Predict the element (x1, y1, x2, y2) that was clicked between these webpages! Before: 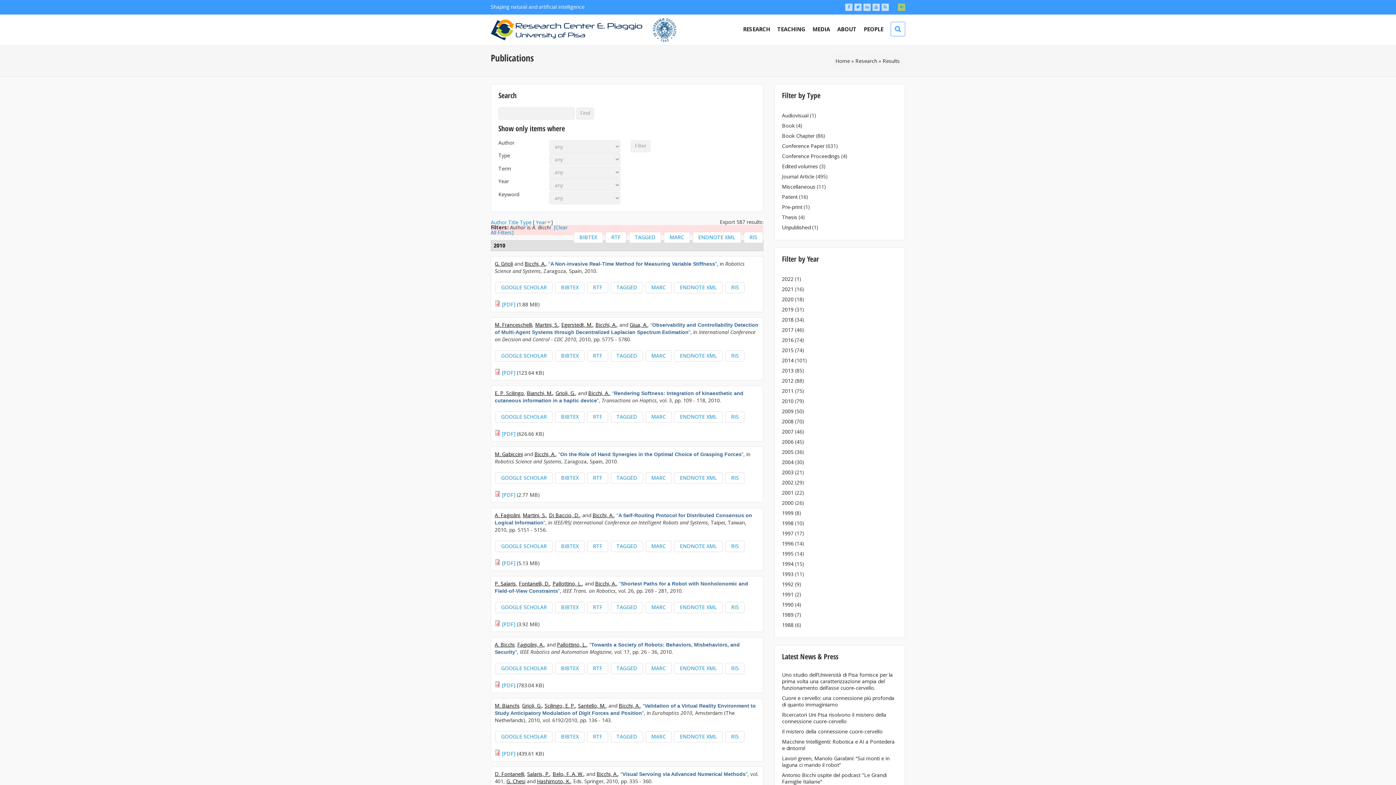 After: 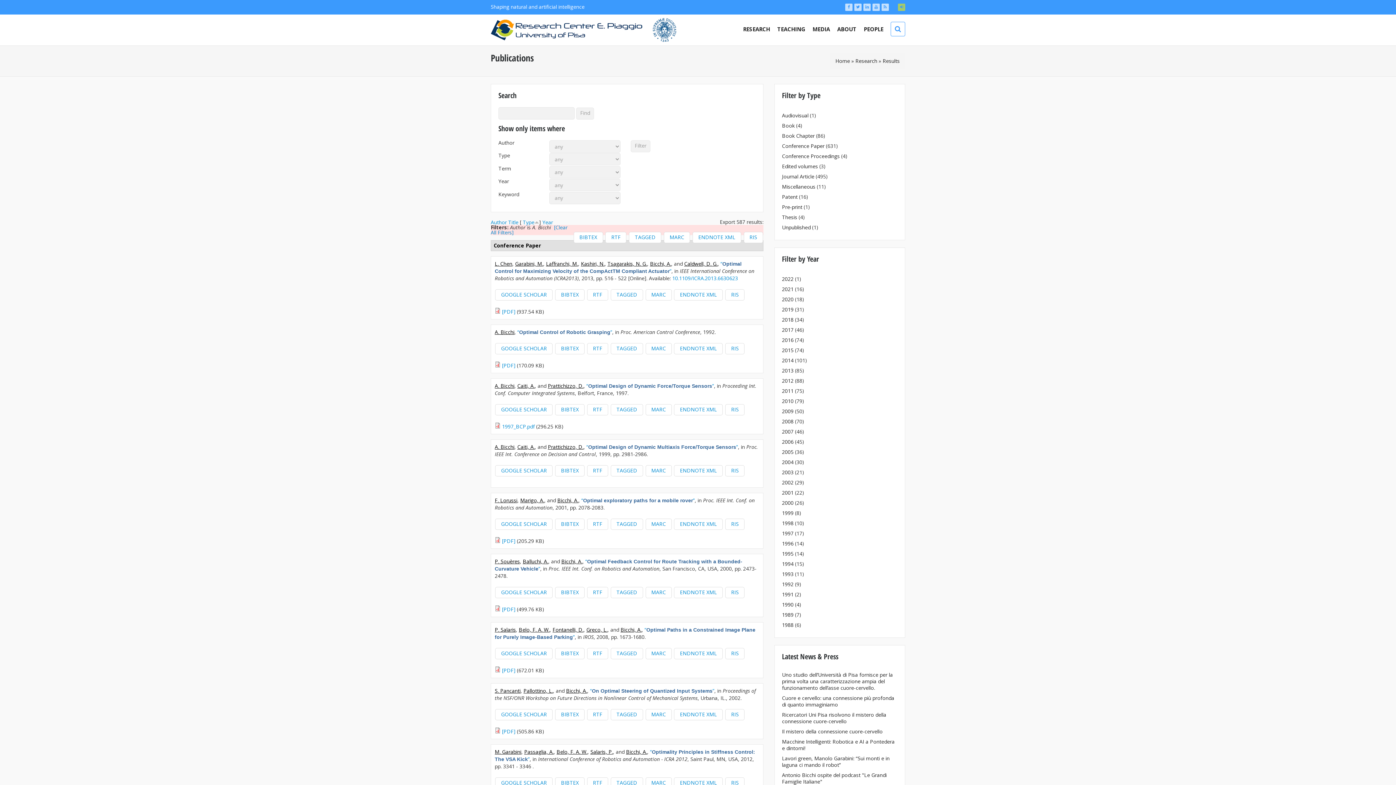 Action: bbox: (520, 218, 531, 225) label: Type